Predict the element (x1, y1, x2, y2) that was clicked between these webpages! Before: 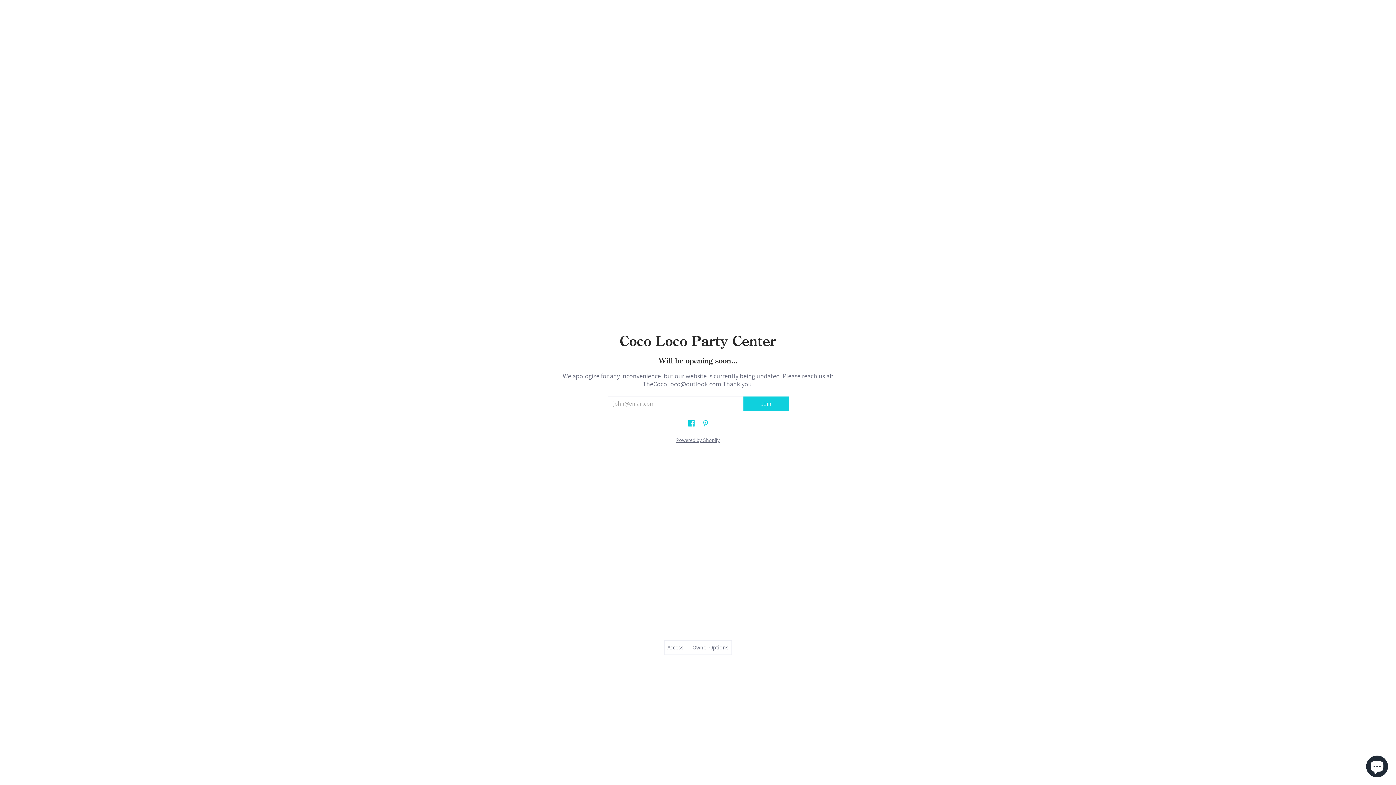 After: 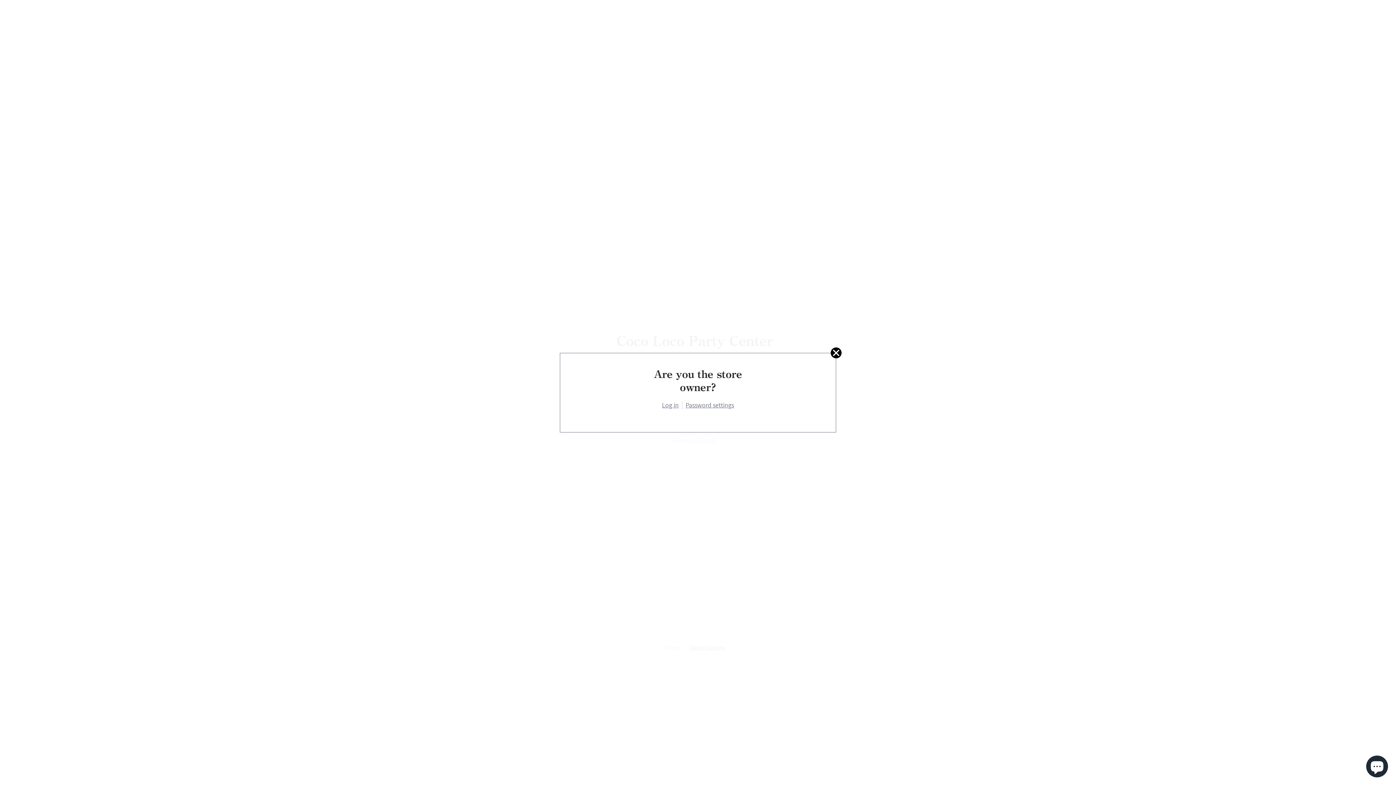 Action: bbox: (692, 644, 728, 651) label: Owner Options